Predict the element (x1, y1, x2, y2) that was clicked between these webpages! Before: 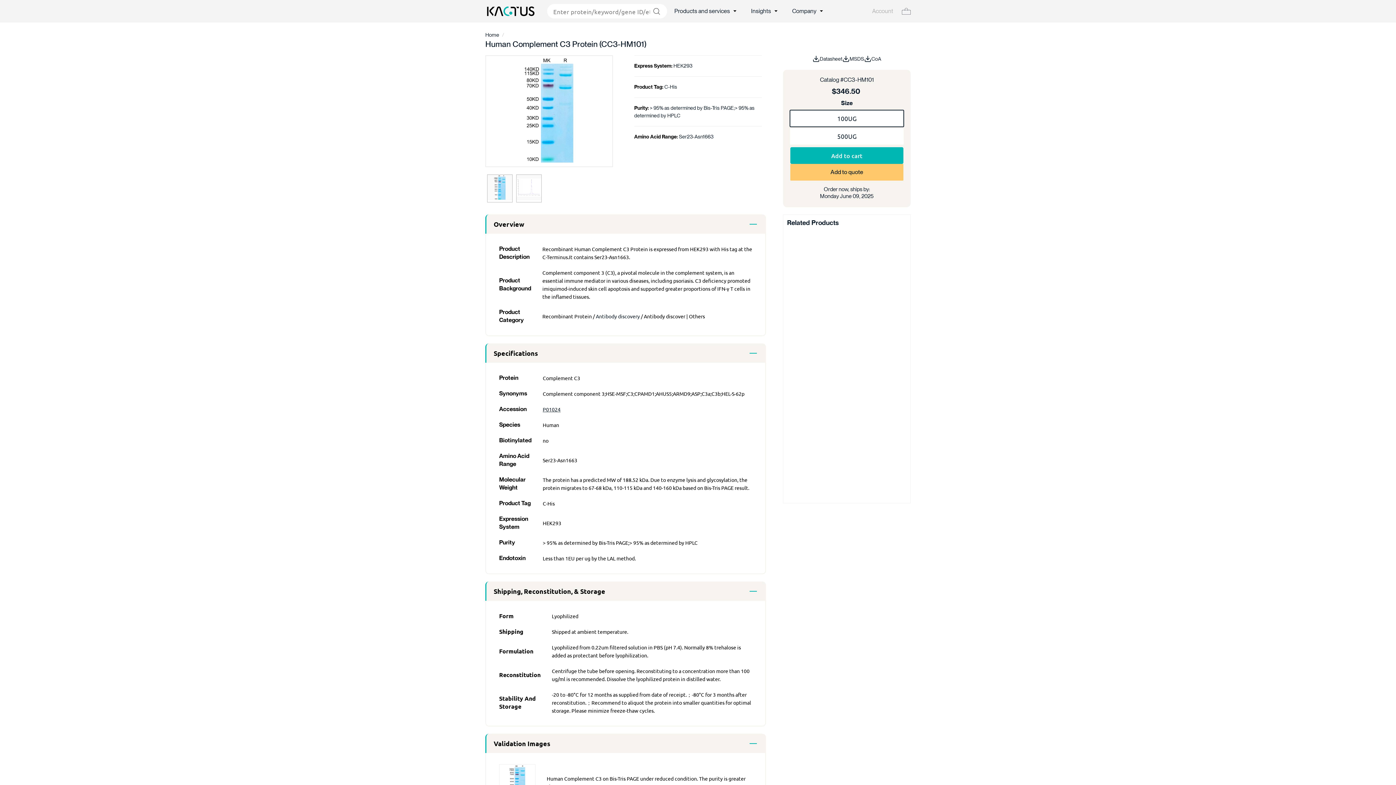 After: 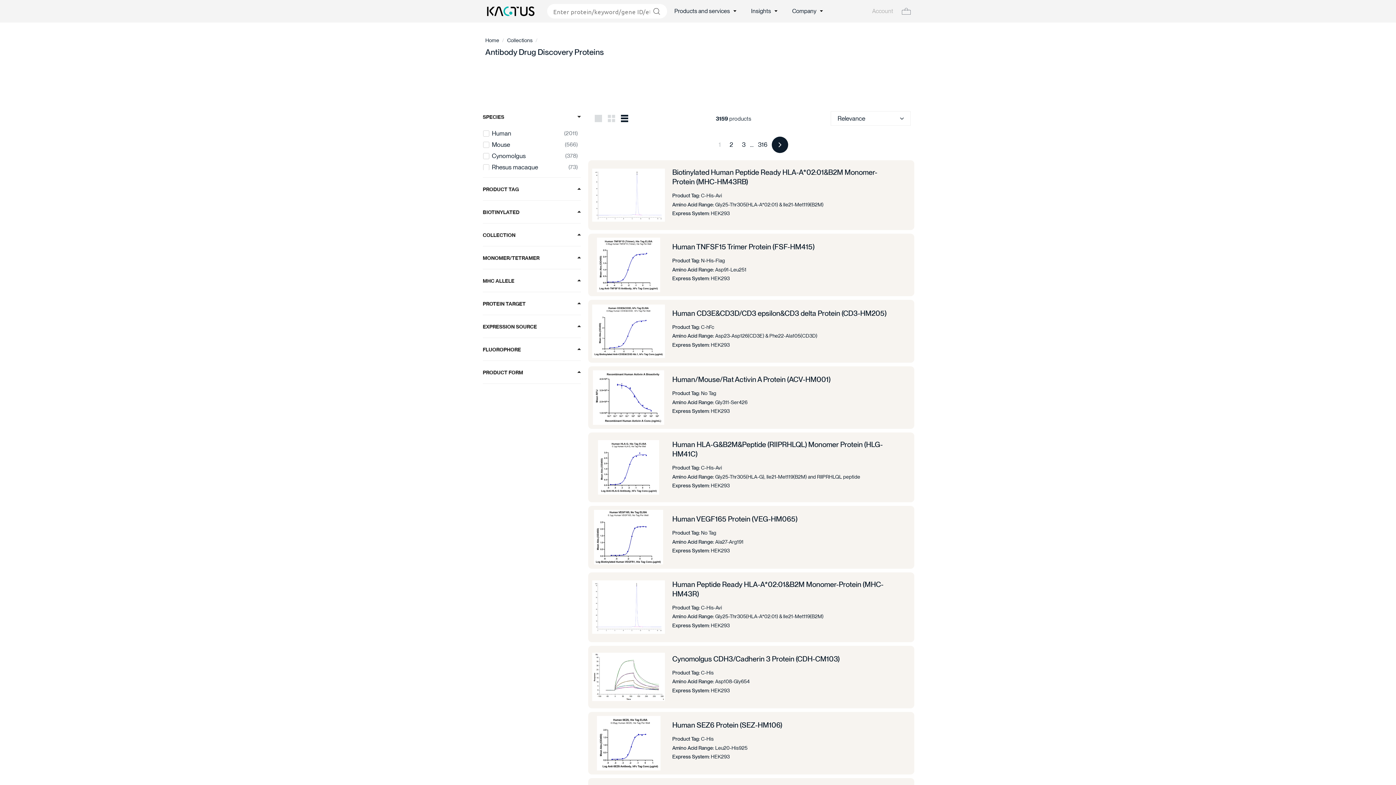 Action: label: Antibody discovery bbox: (596, 313, 640, 319)